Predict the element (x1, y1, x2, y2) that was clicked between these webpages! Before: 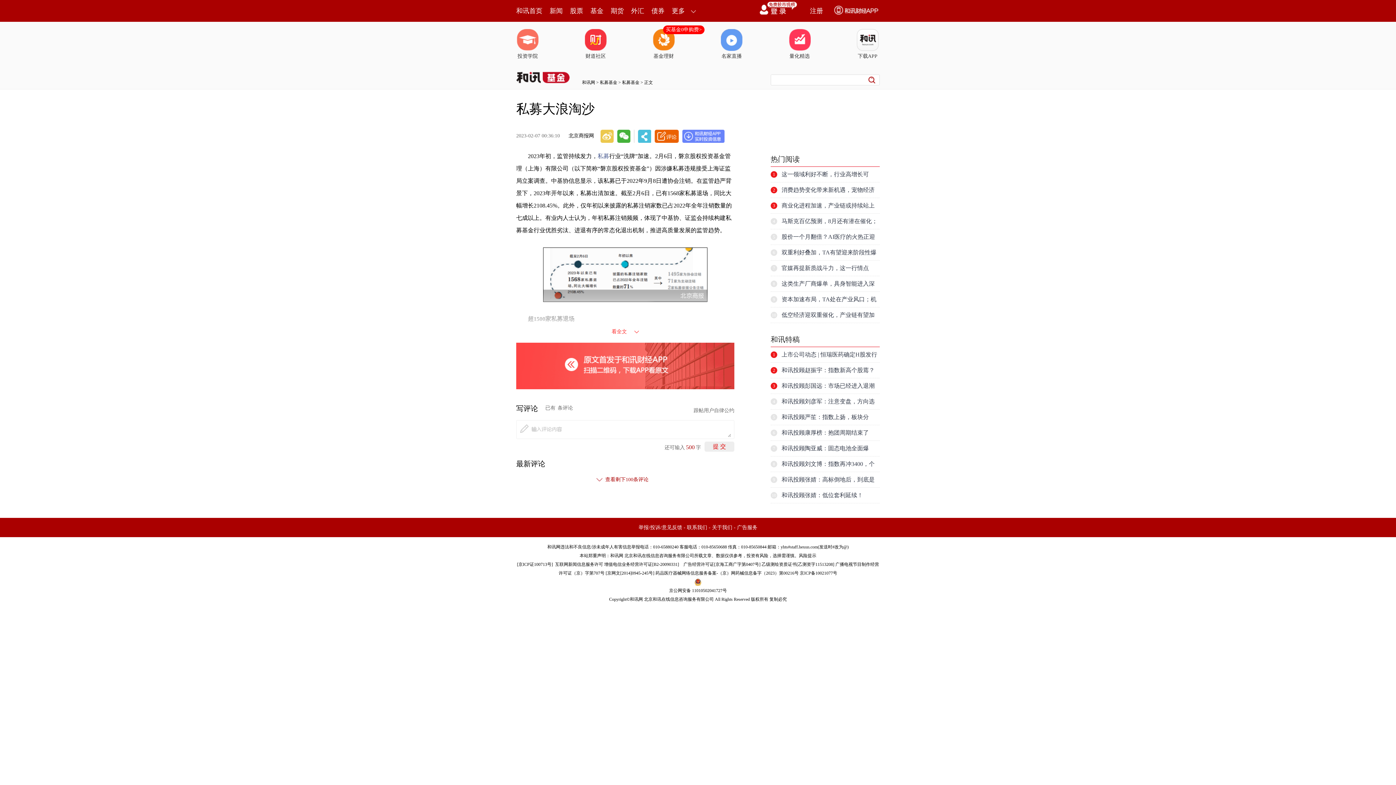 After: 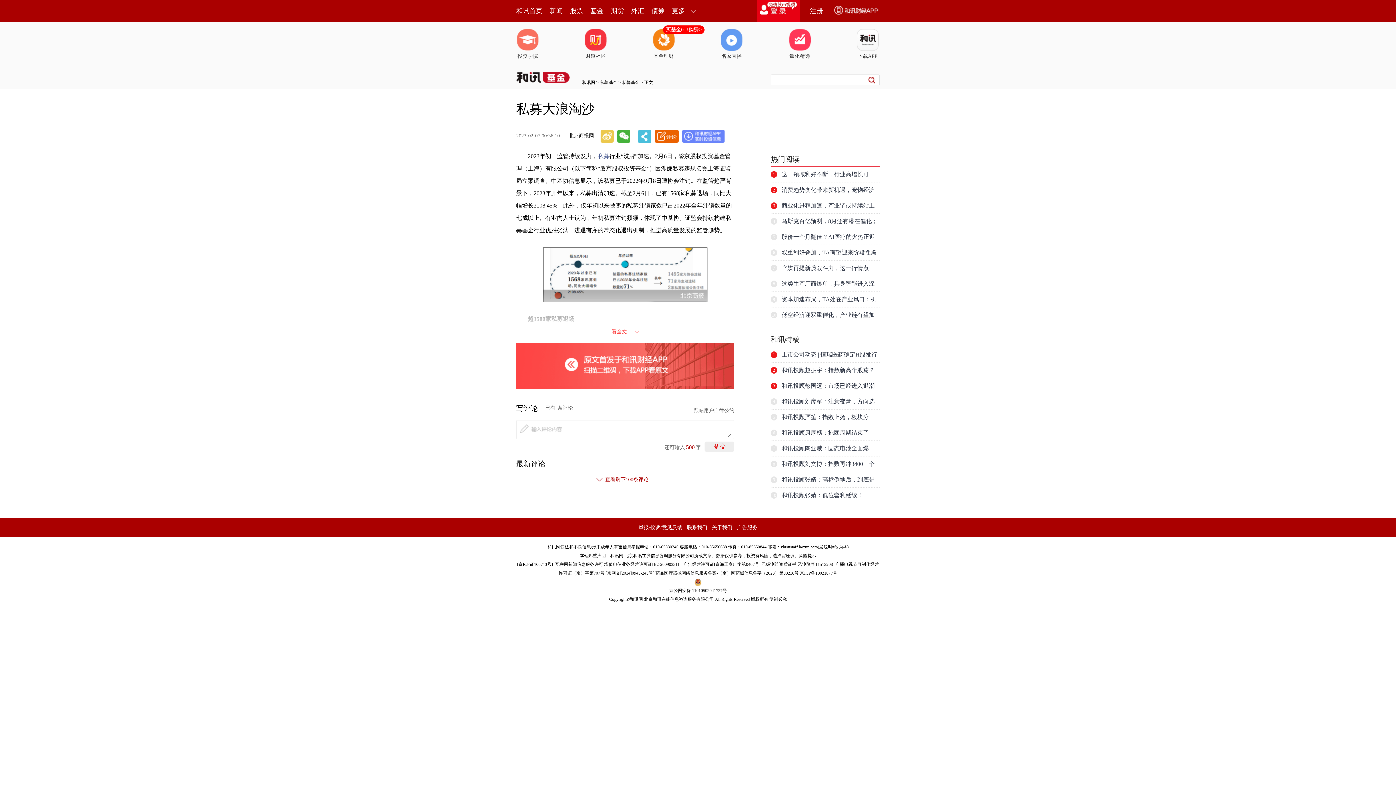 Action: bbox: (757, 0, 800, 21)